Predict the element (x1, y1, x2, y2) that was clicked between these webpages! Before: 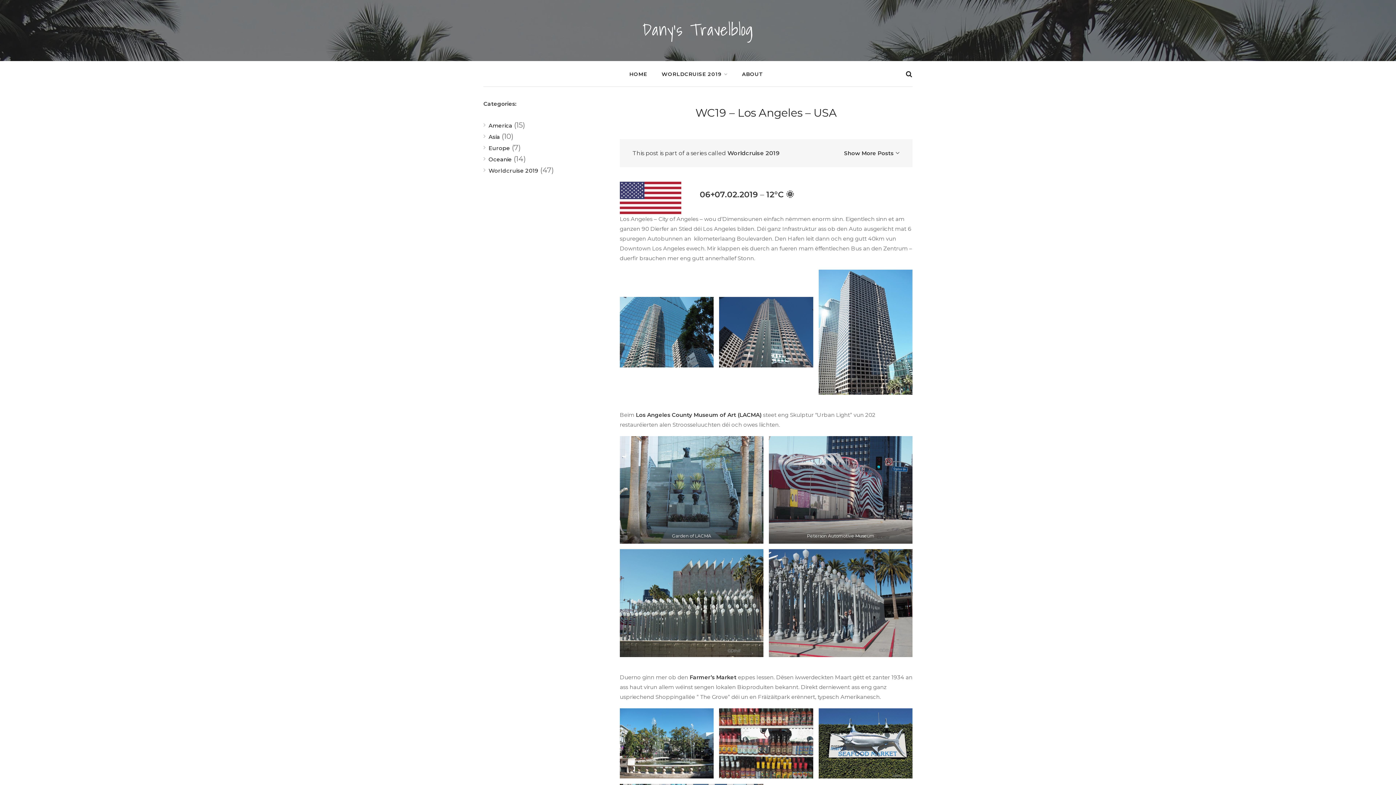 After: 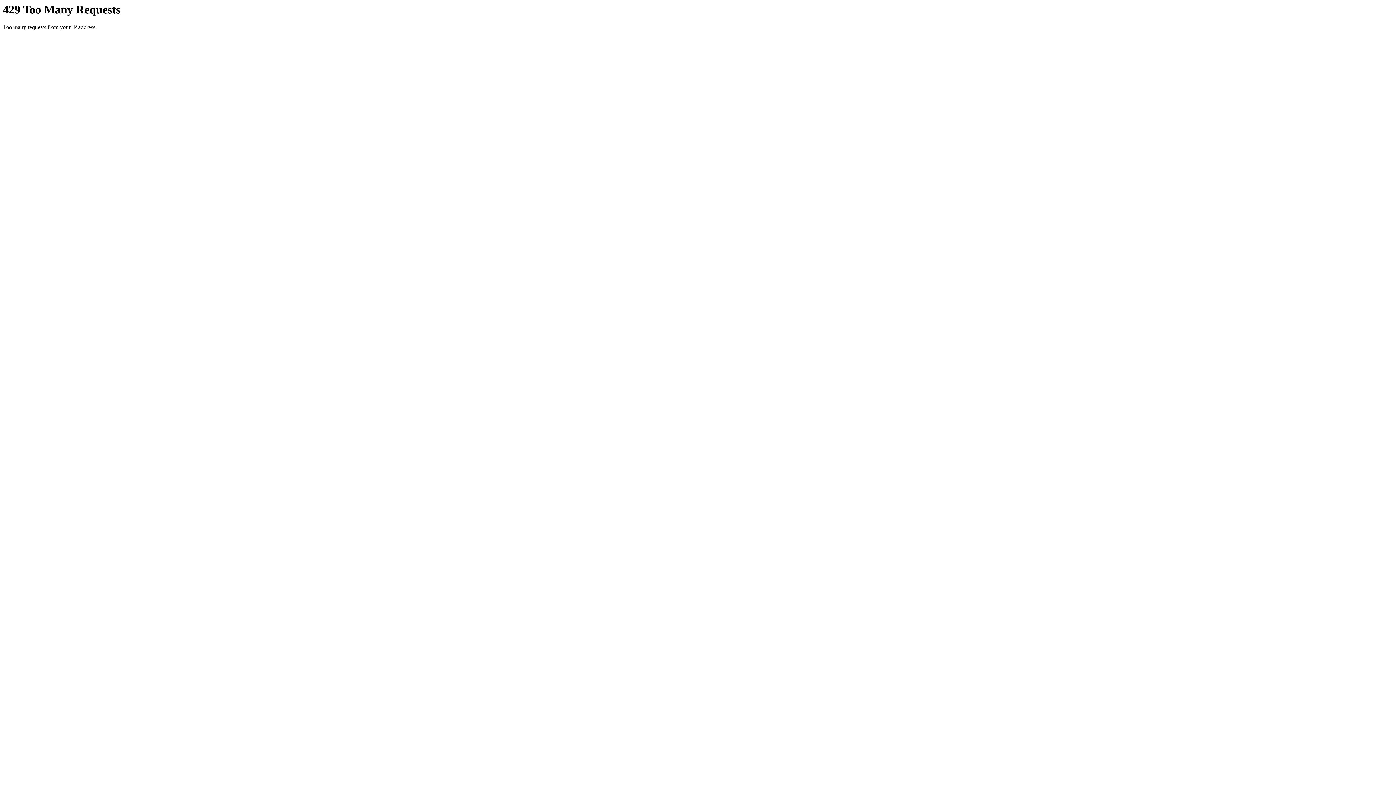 Action: label: HOME bbox: (624, 65, 652, 79)